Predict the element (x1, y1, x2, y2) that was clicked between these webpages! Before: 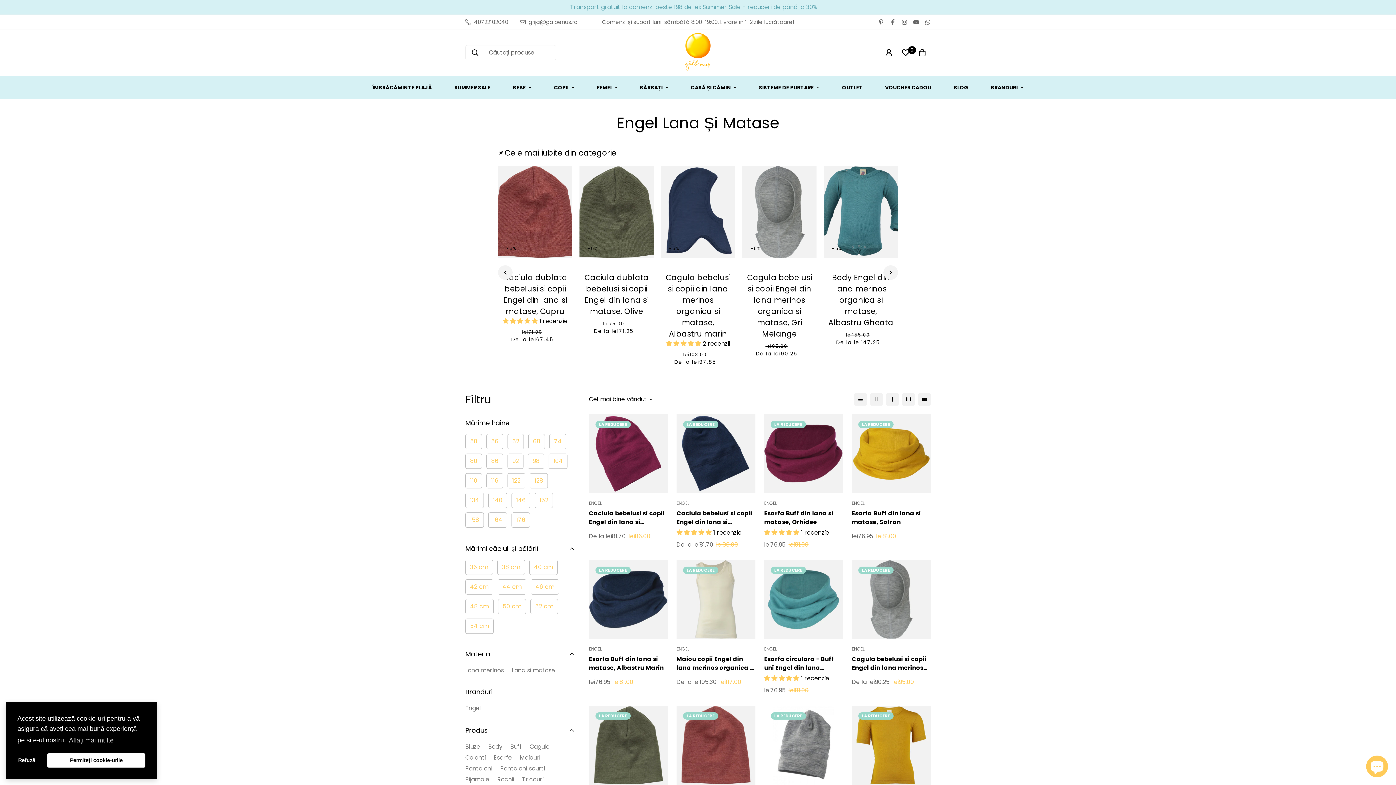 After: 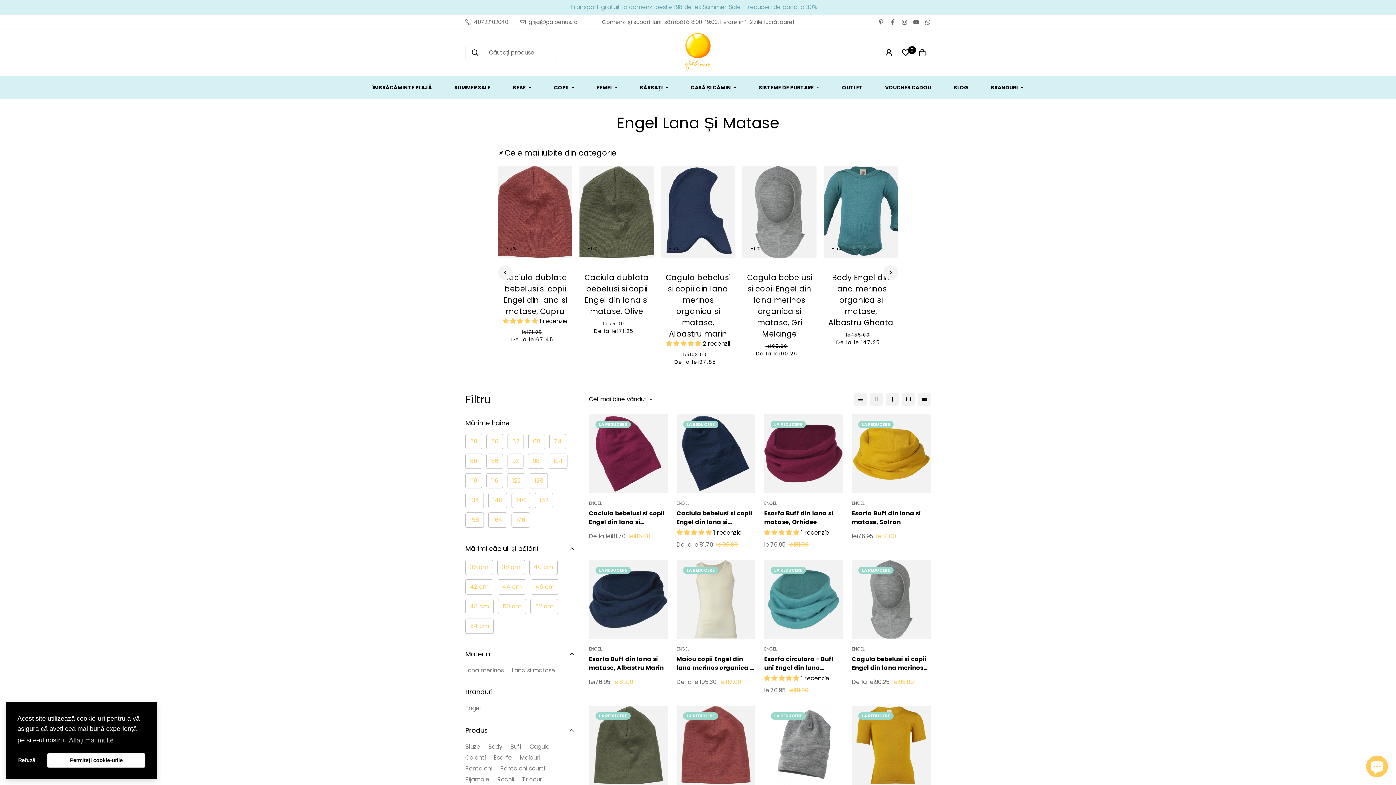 Action: bbox: (459, 18, 514, 26) label: 40722102040